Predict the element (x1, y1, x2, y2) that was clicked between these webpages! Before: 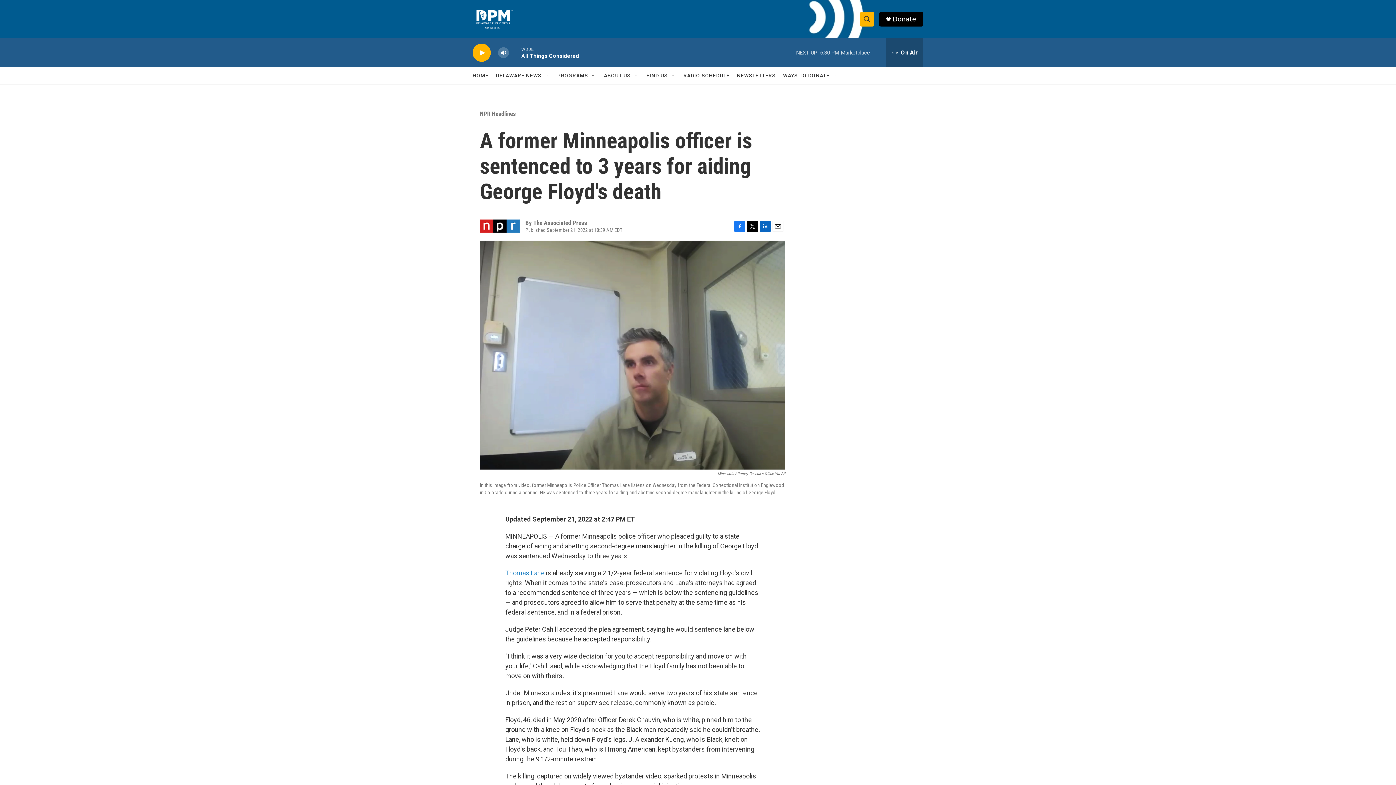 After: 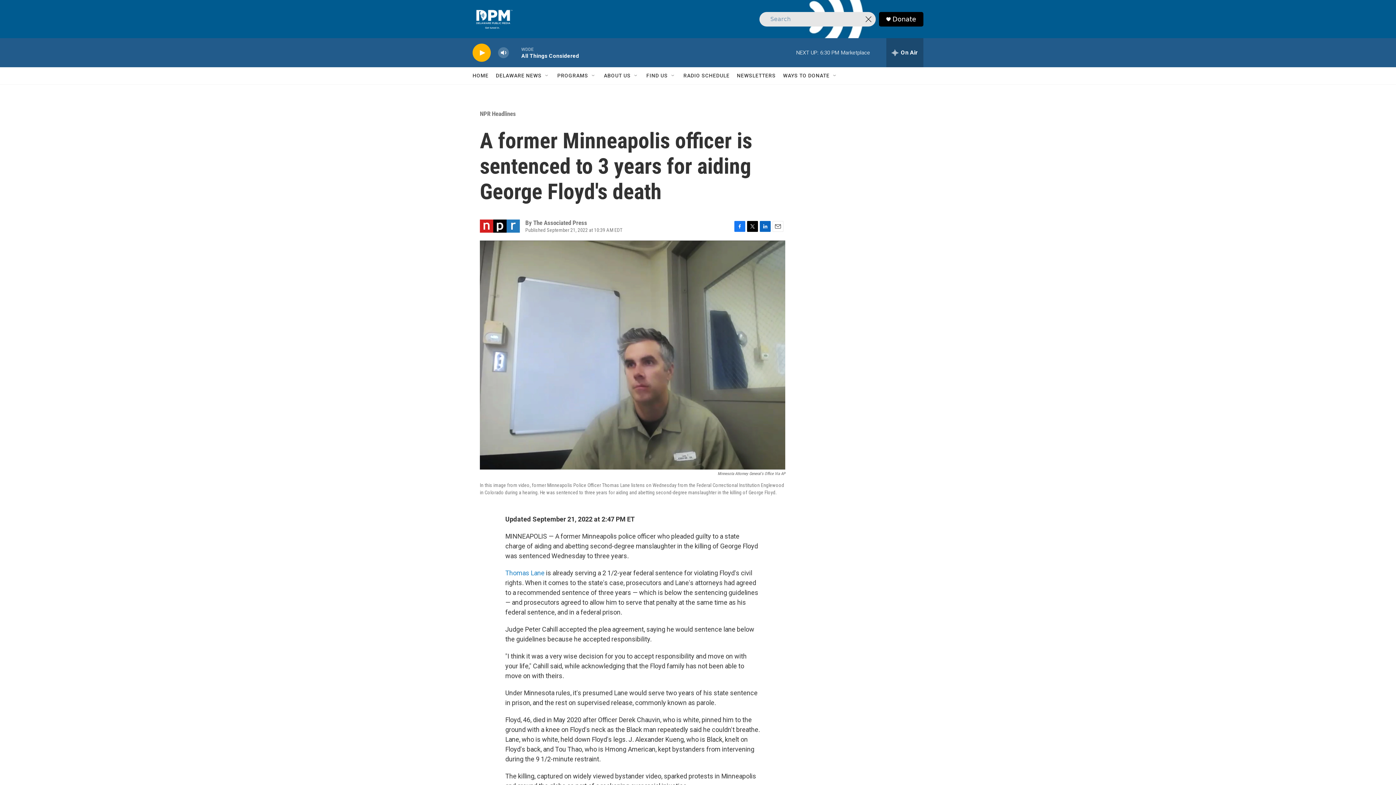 Action: bbox: (860, 11, 874, 26) label: header-search-icon